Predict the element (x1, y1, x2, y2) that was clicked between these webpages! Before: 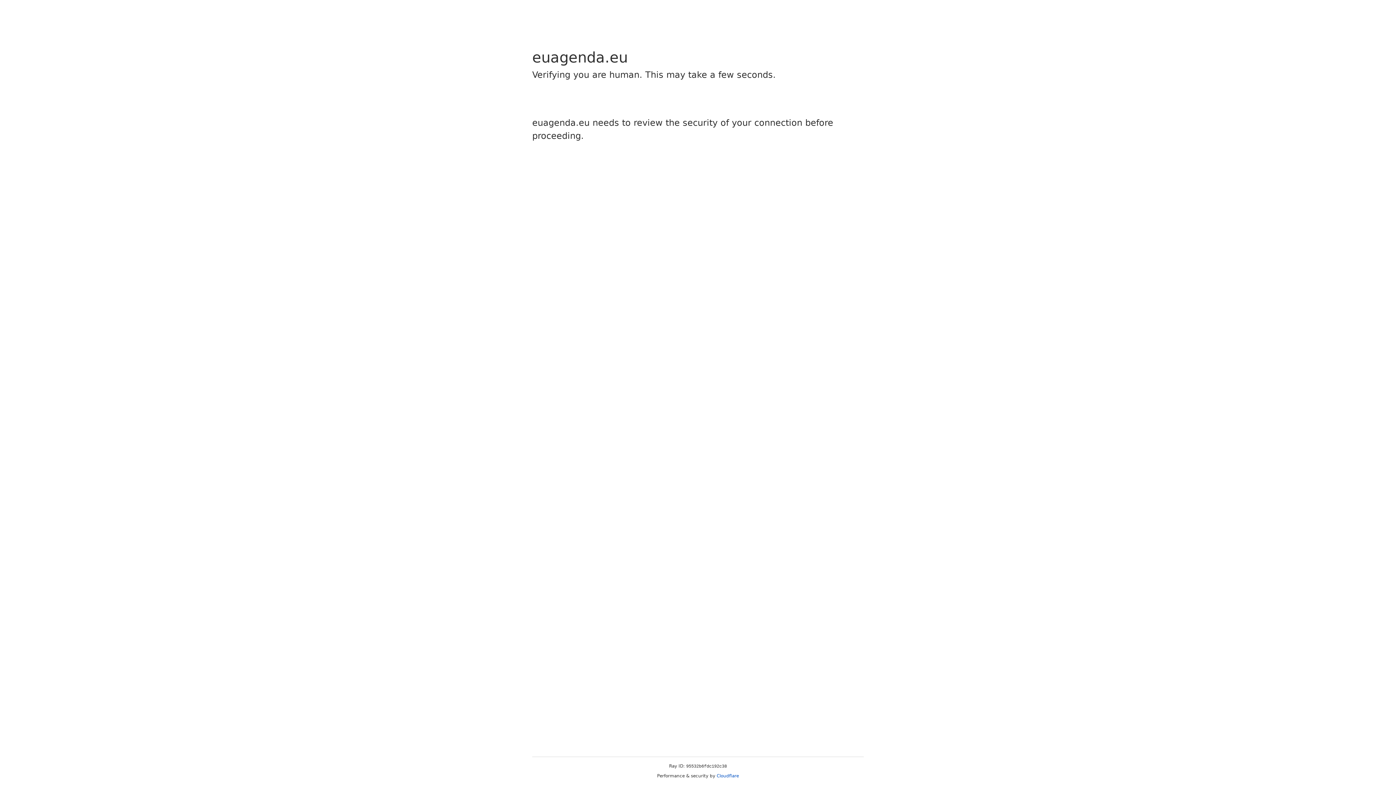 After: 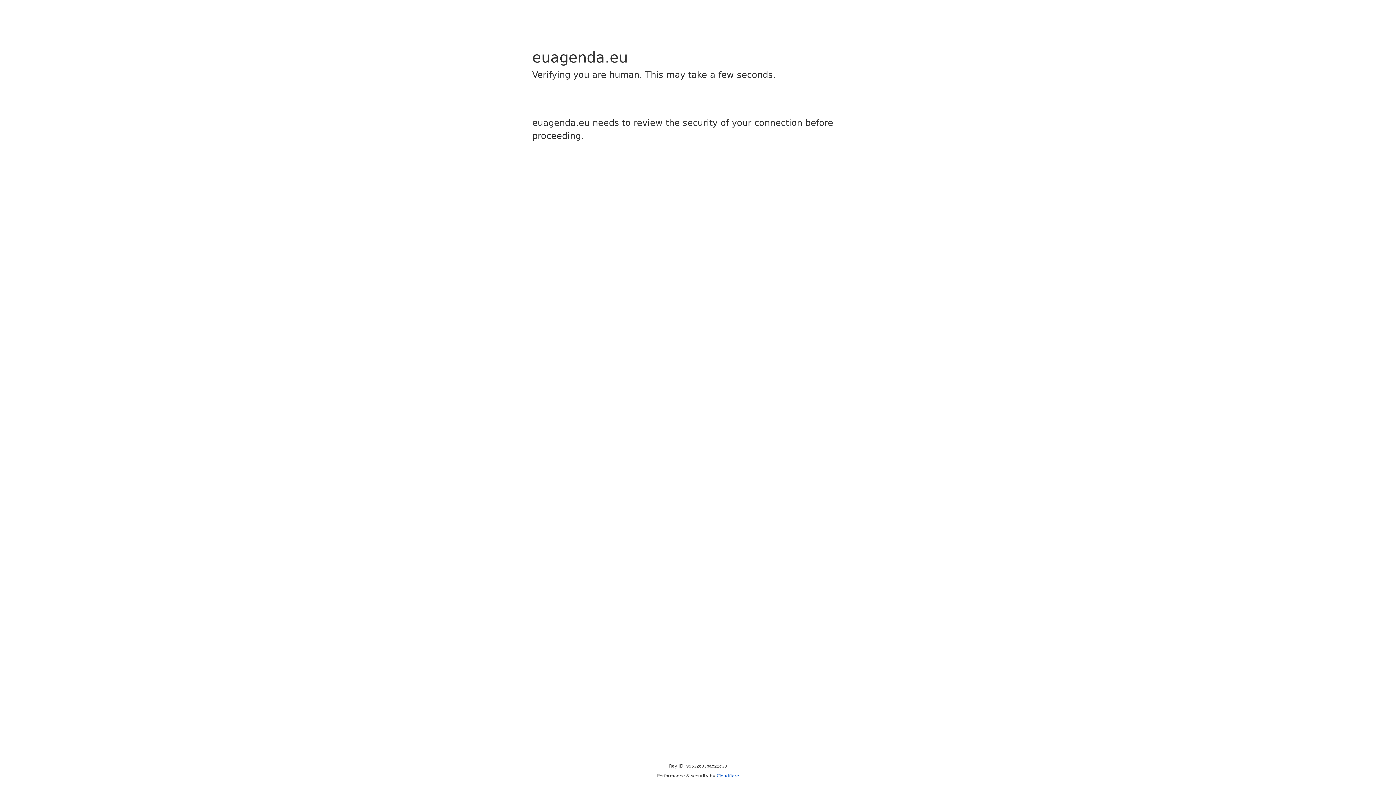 Action: bbox: (716, 773, 739, 778) label: Cloudflare